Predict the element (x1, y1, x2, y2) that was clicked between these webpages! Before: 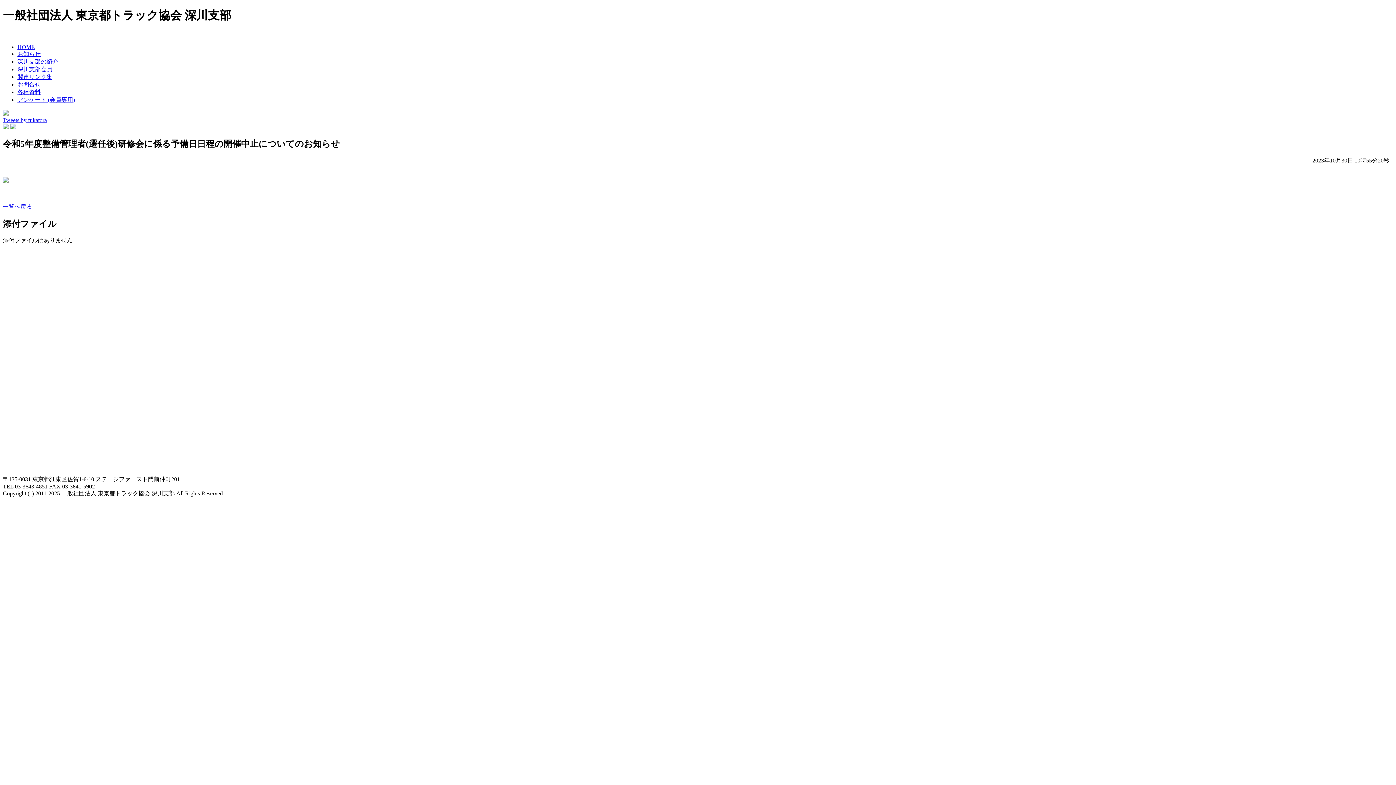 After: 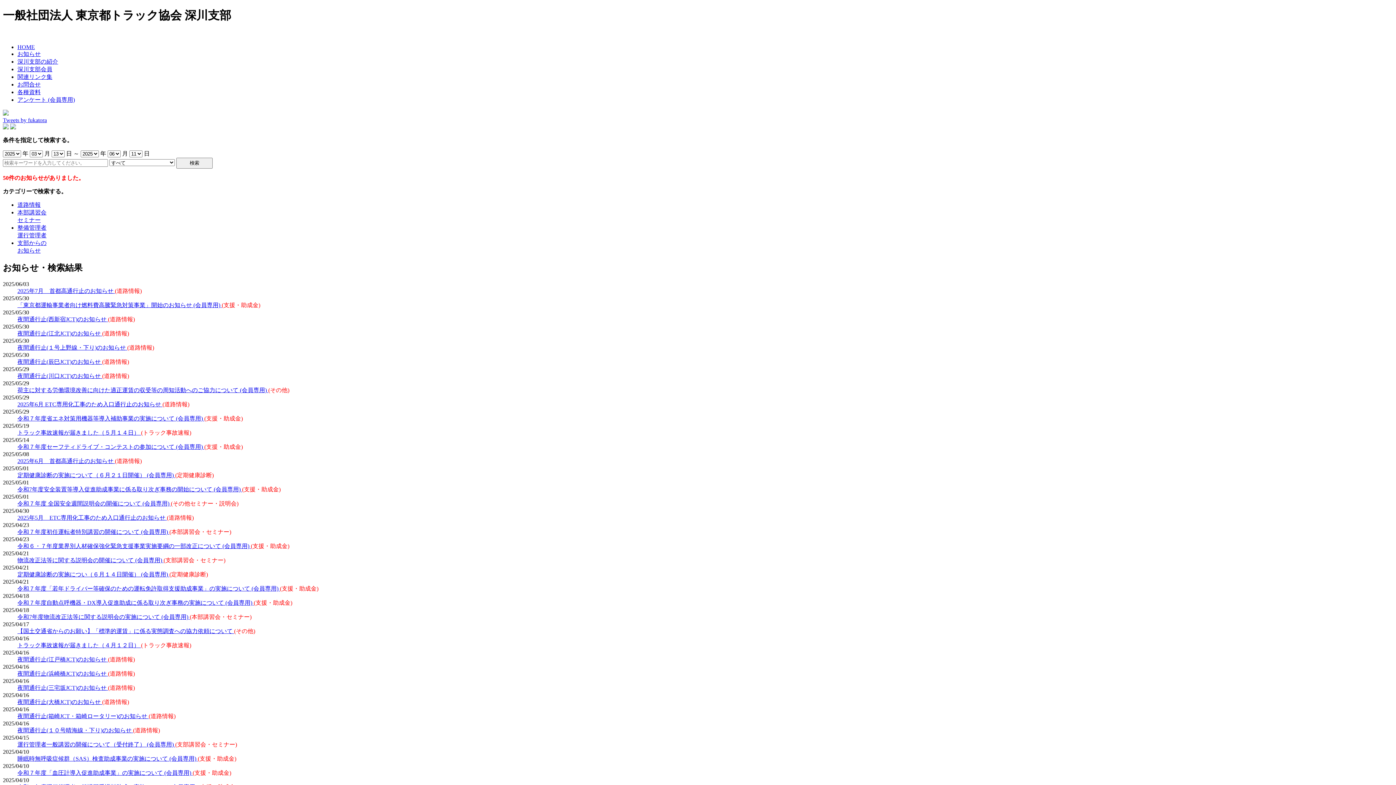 Action: label: お知らせ bbox: (17, 50, 40, 57)